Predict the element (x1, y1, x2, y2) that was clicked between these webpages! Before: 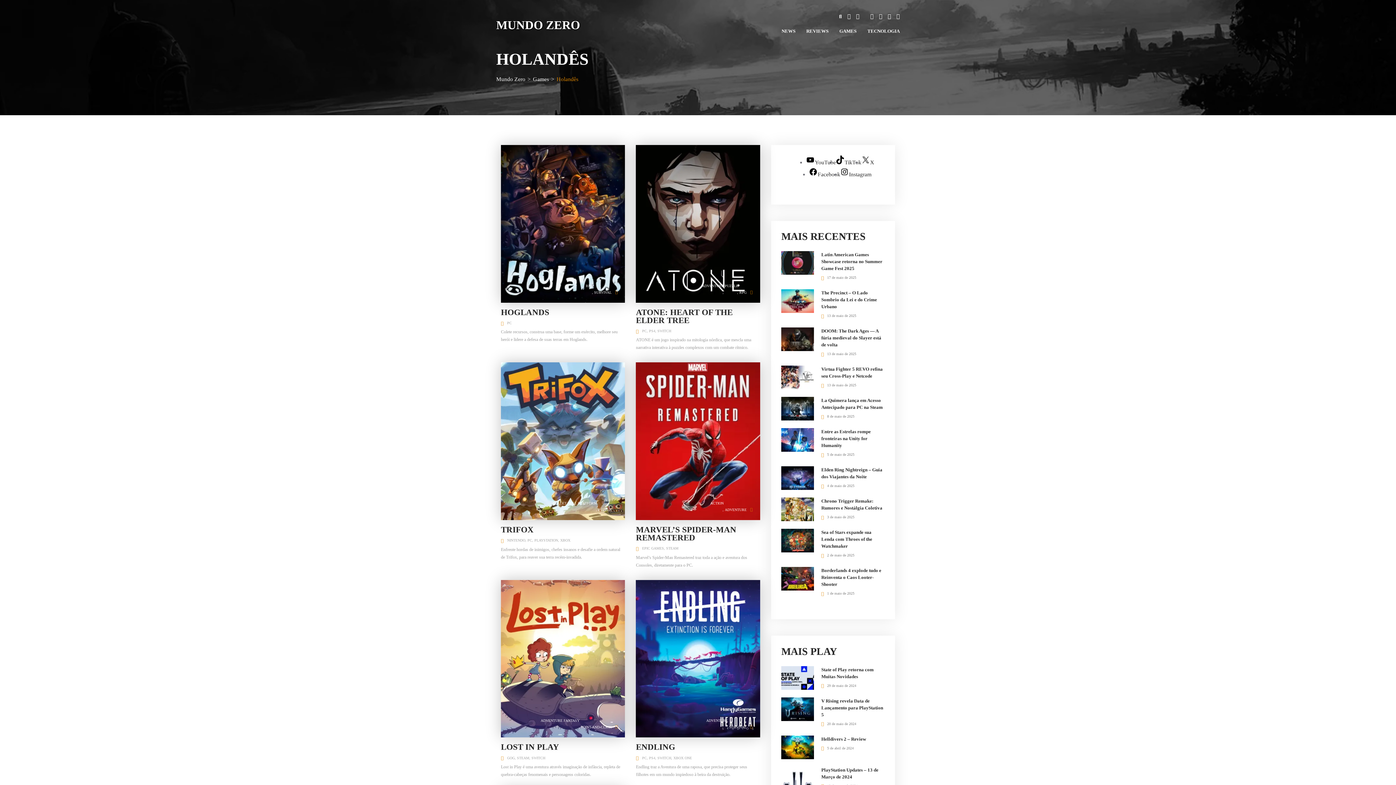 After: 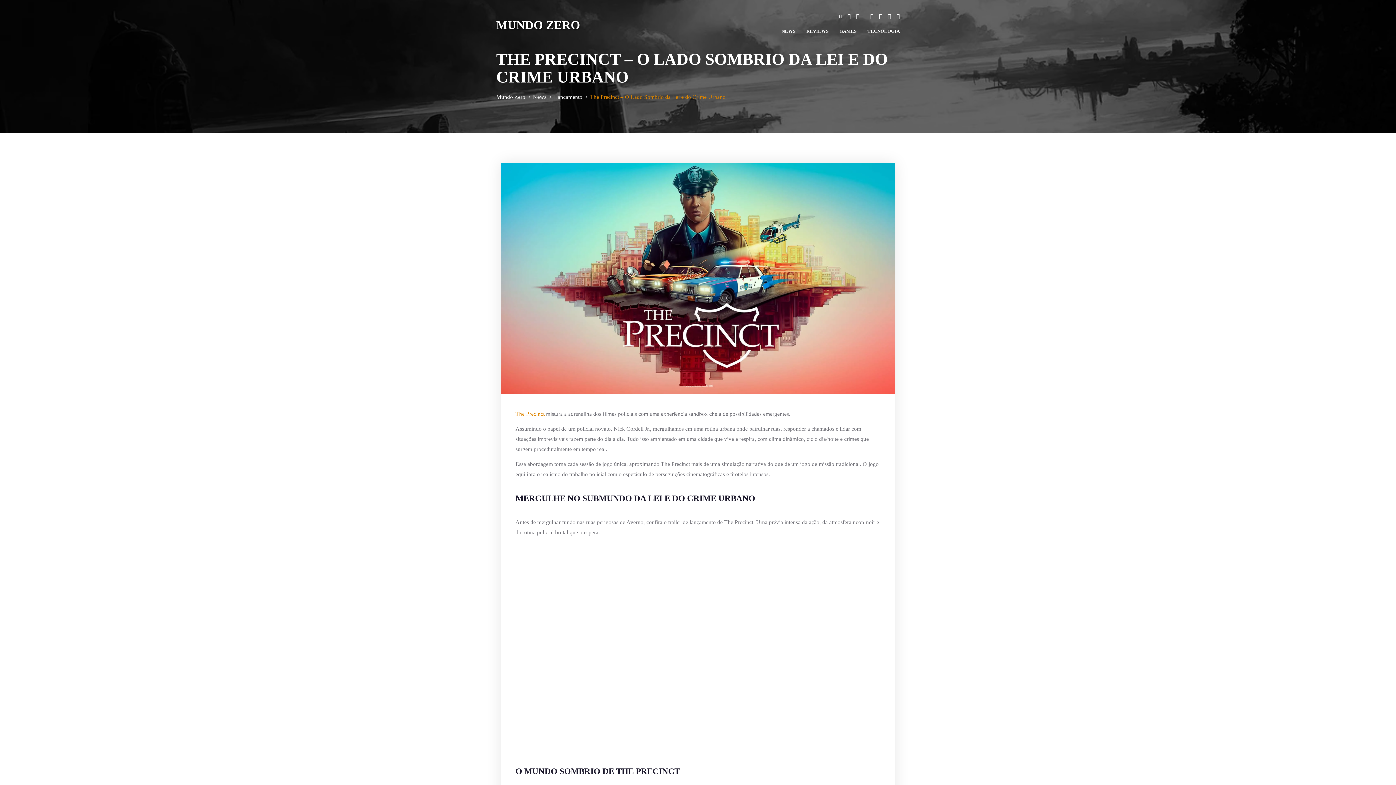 Action: bbox: (821, 290, 877, 309) label: The Precinct – O Lado Sombrio da Lei e do Crime Urbano